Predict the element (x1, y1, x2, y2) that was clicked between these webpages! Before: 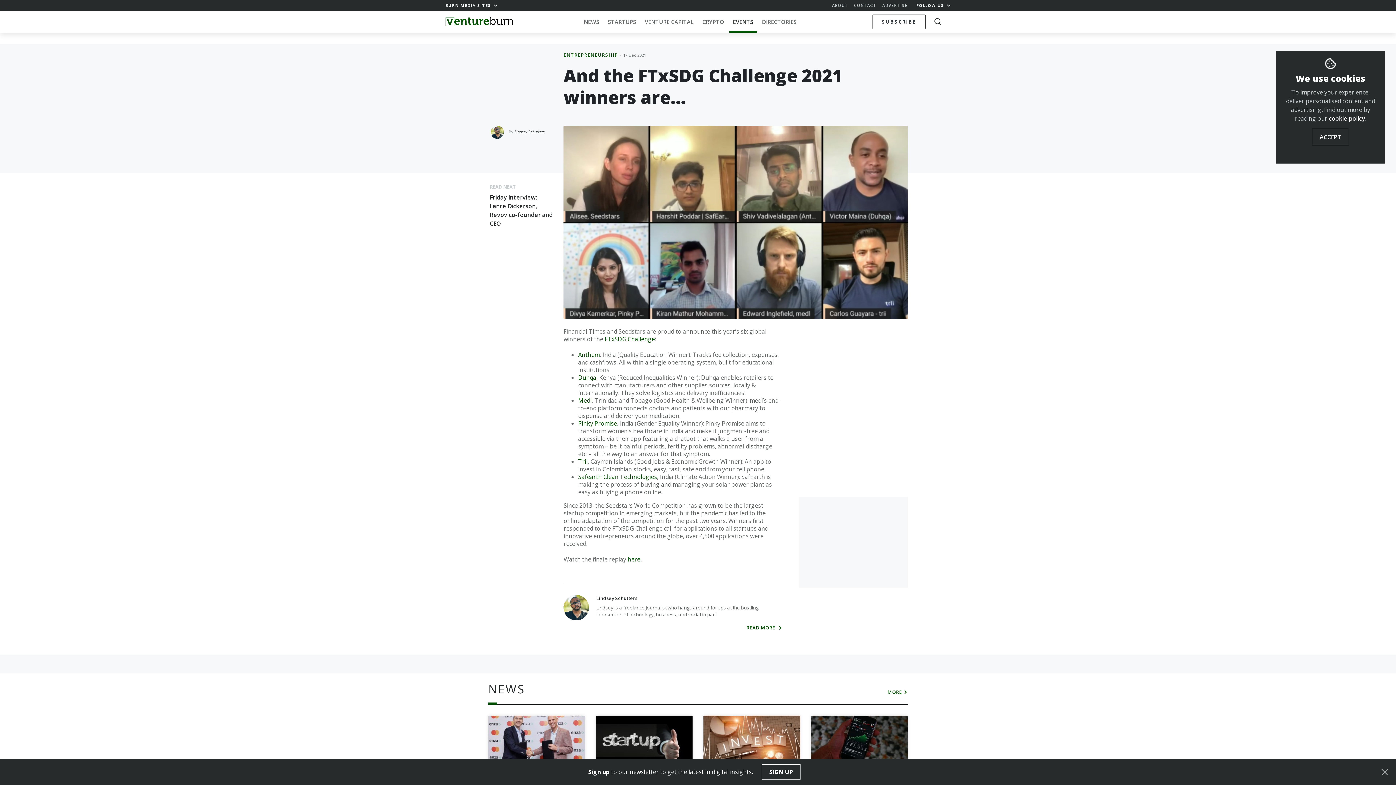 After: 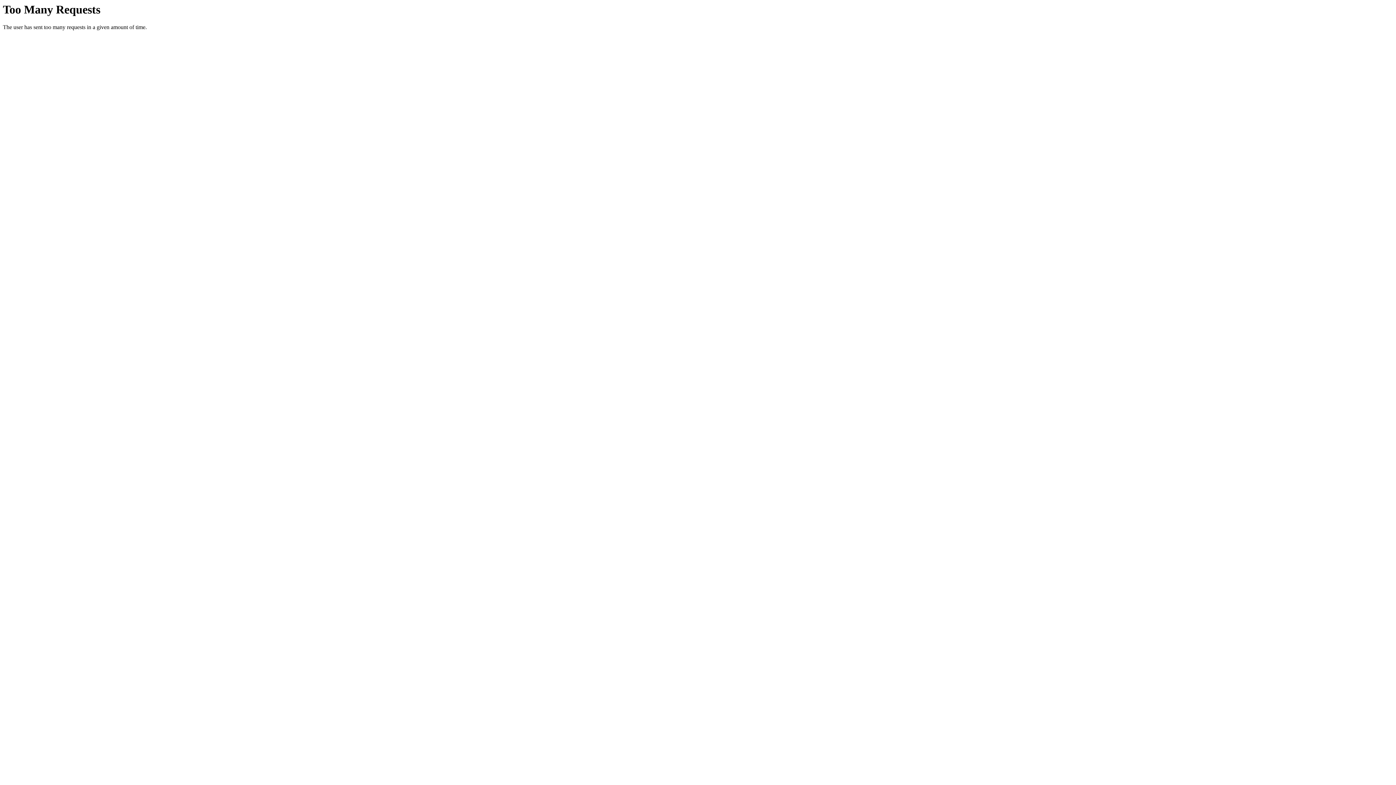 Action: bbox: (627, 555, 640, 563) label: here